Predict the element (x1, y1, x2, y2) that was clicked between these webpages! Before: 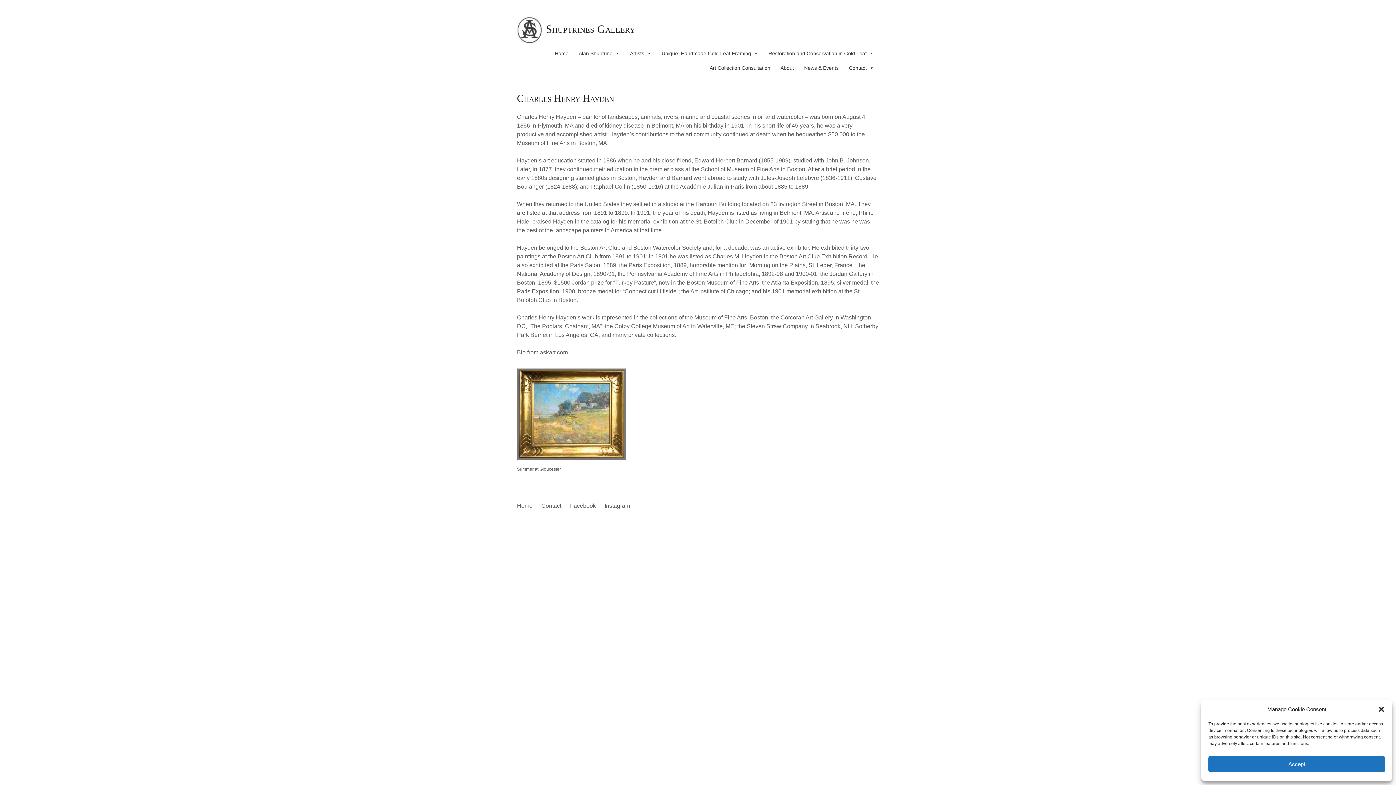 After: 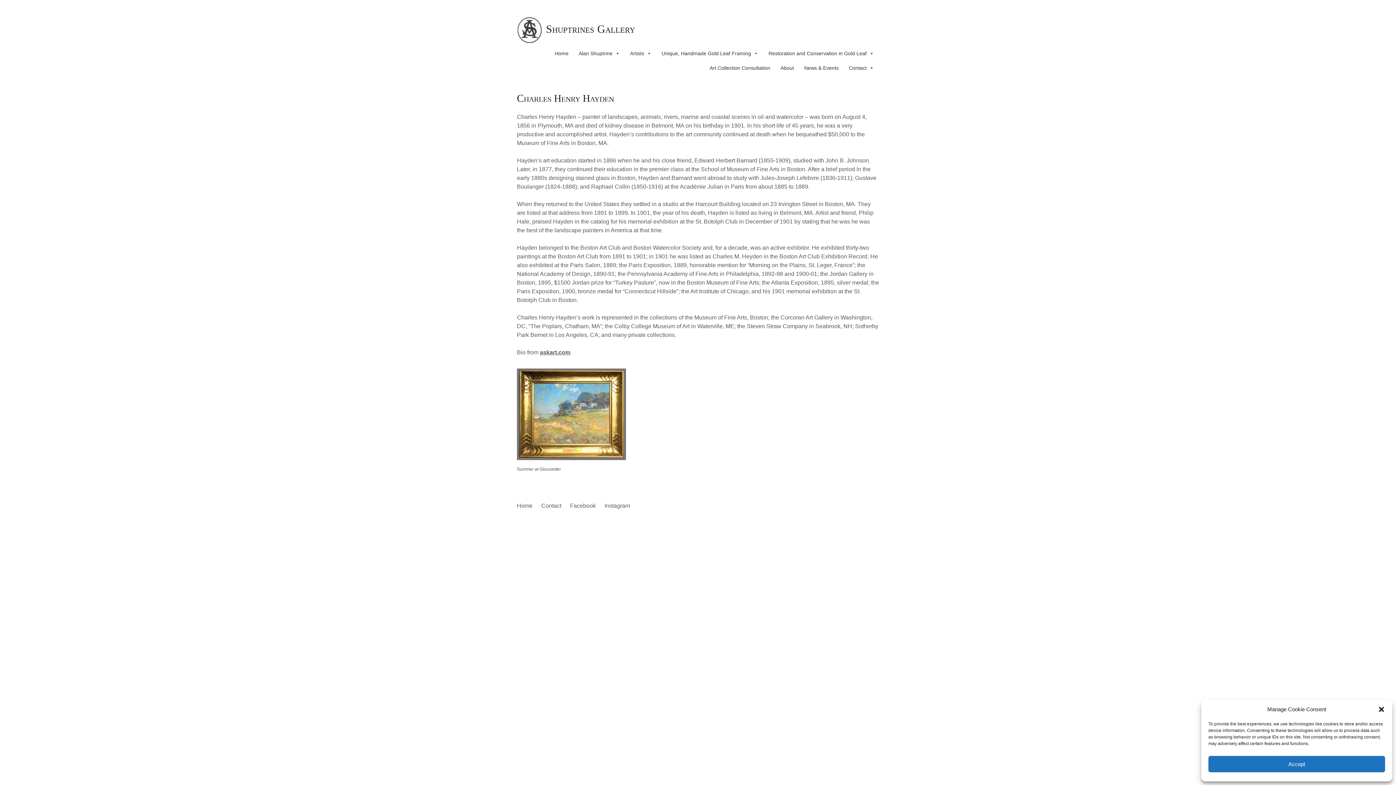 Action: label: askart.com bbox: (540, 349, 568, 355)